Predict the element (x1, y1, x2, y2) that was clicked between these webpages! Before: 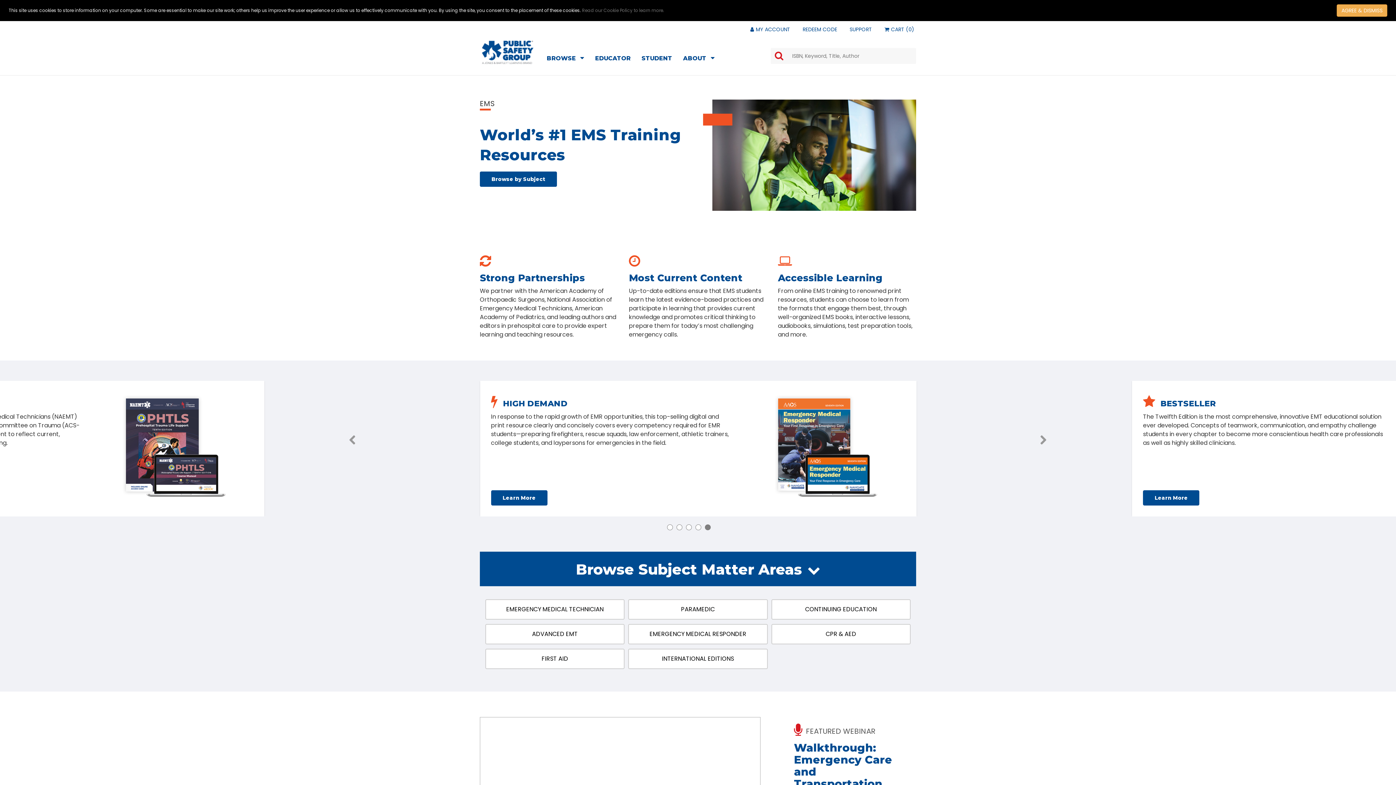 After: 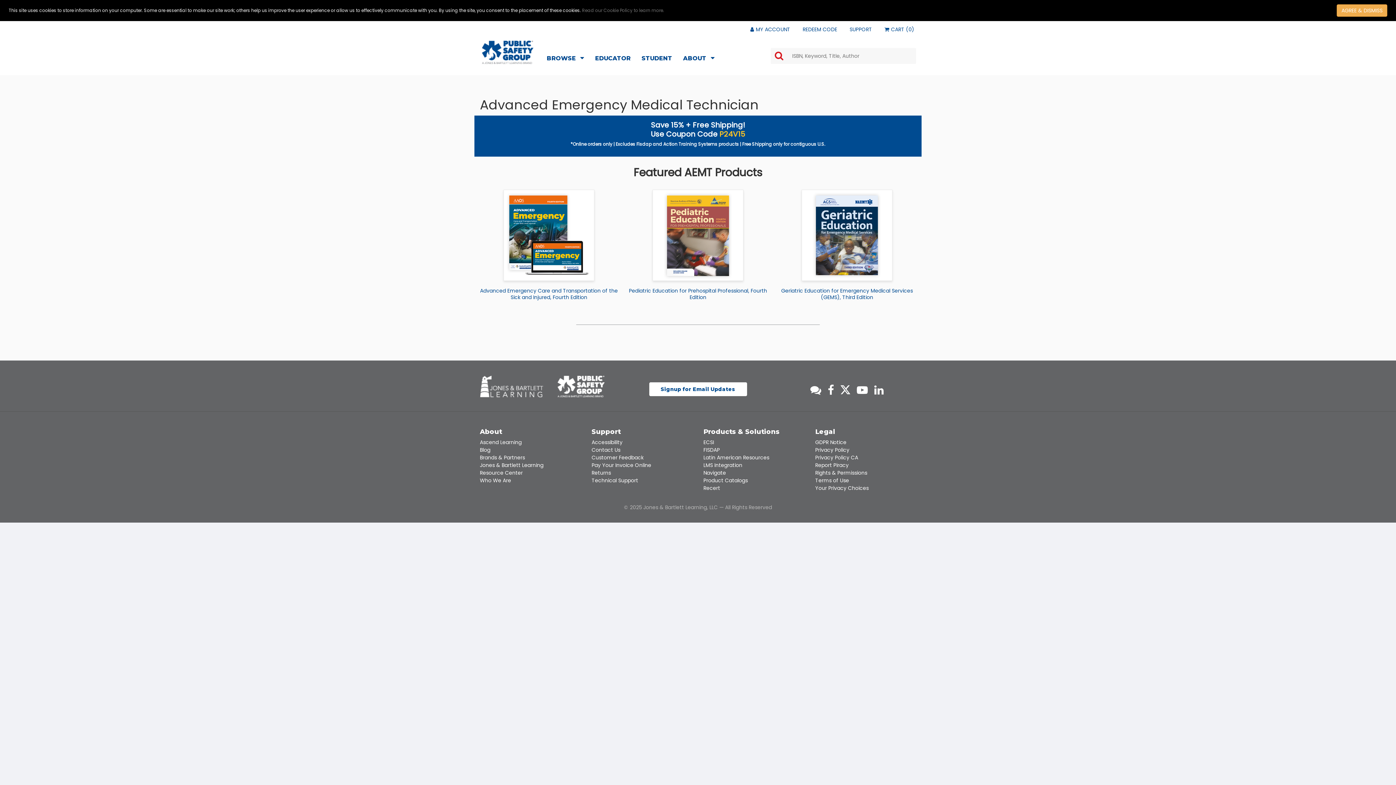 Action: label: ADVANCED EMT bbox: (485, 624, 624, 644)